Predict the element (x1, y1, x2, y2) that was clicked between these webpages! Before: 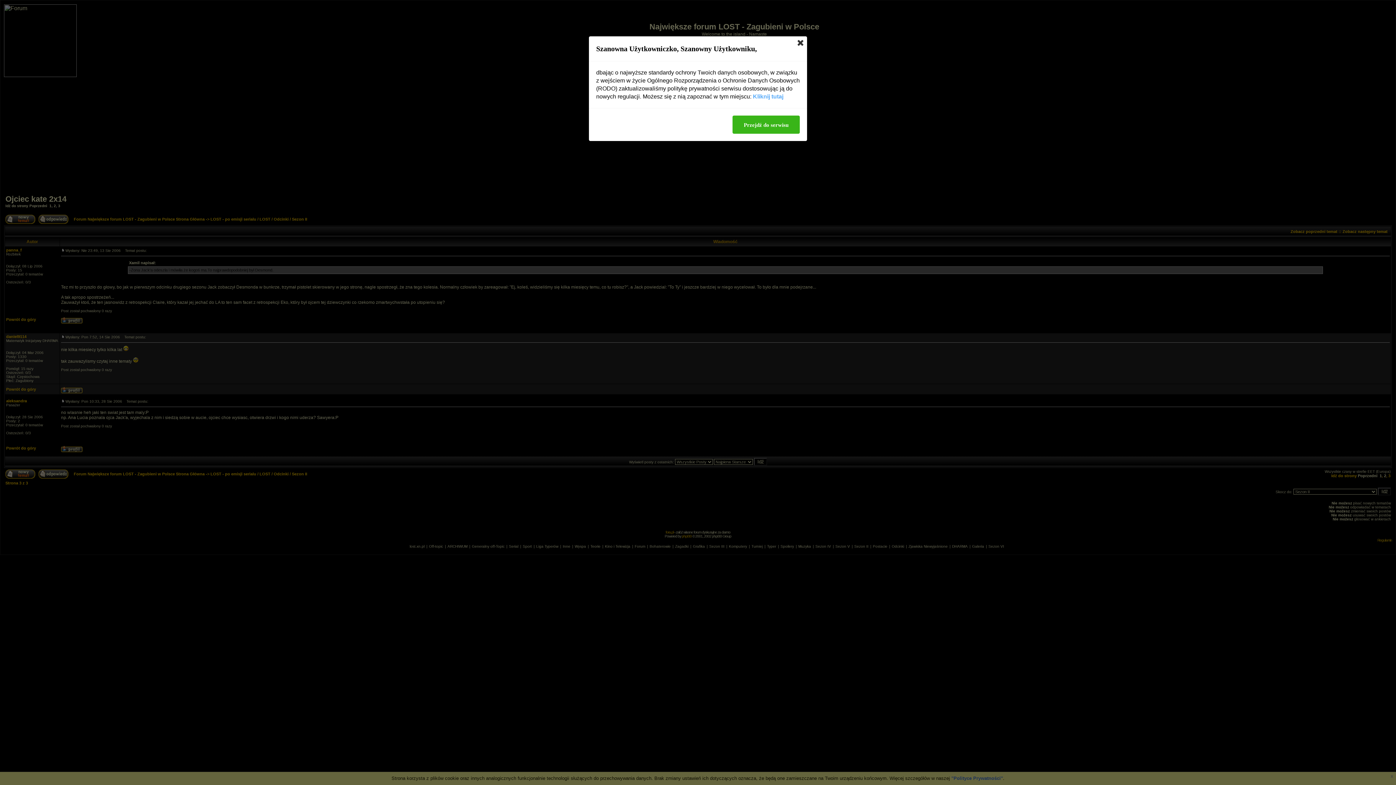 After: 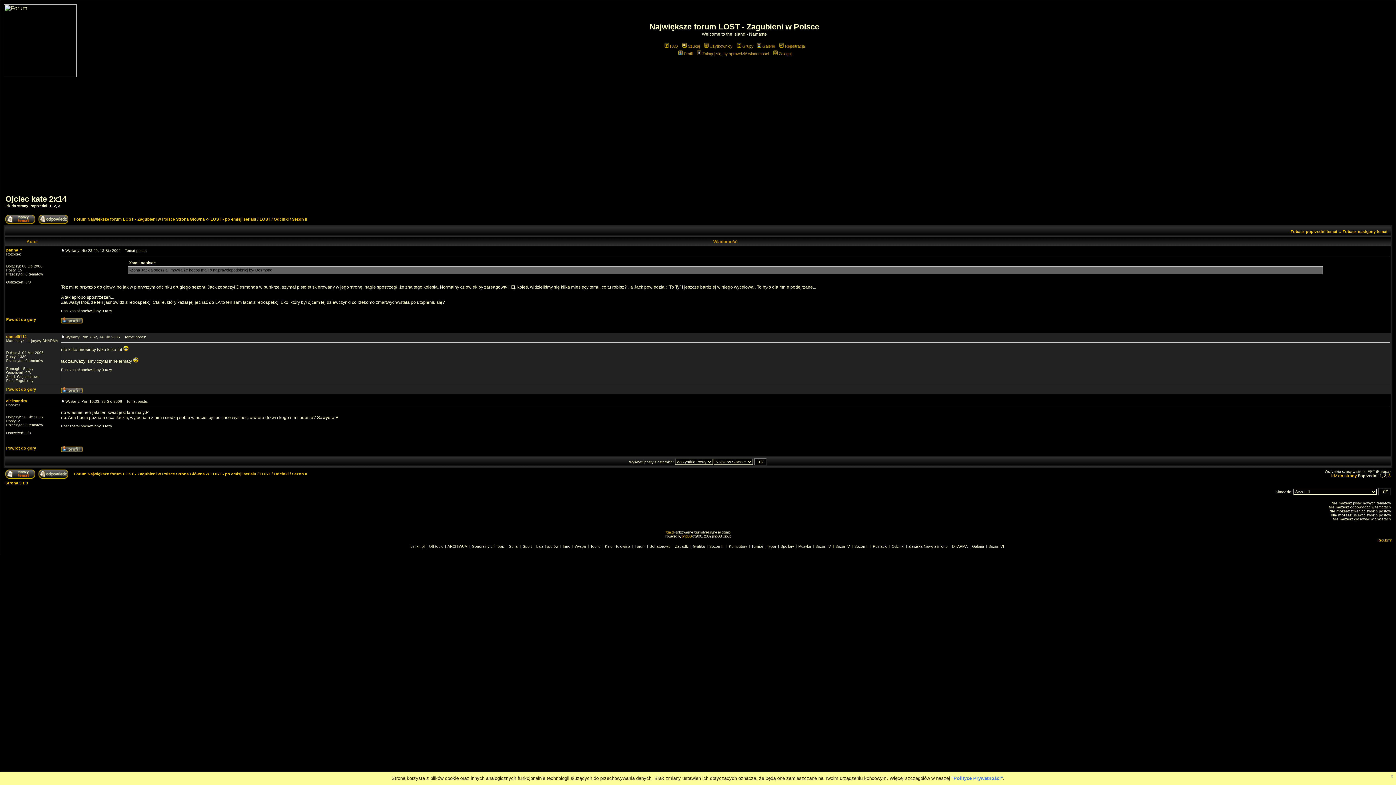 Action: bbox: (797, 40, 803, 45)